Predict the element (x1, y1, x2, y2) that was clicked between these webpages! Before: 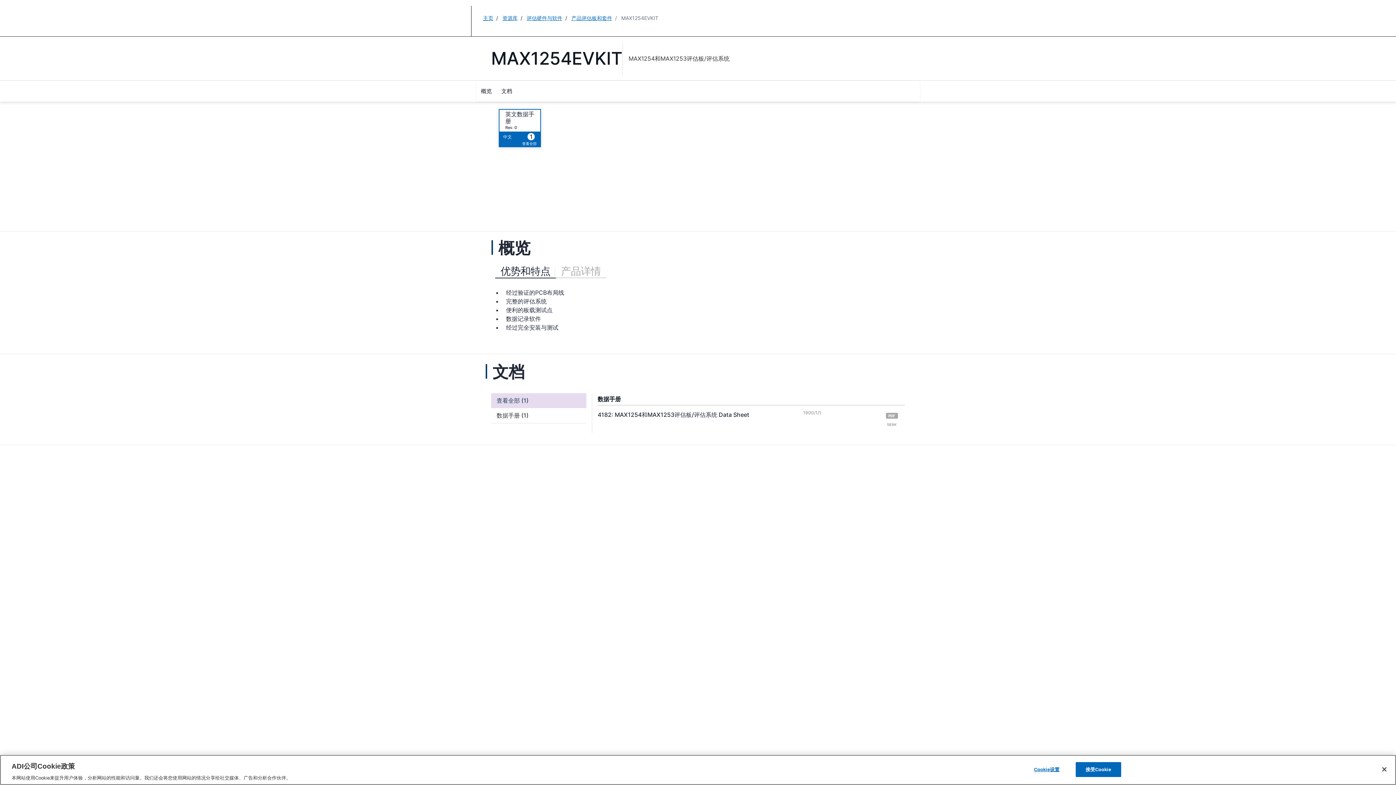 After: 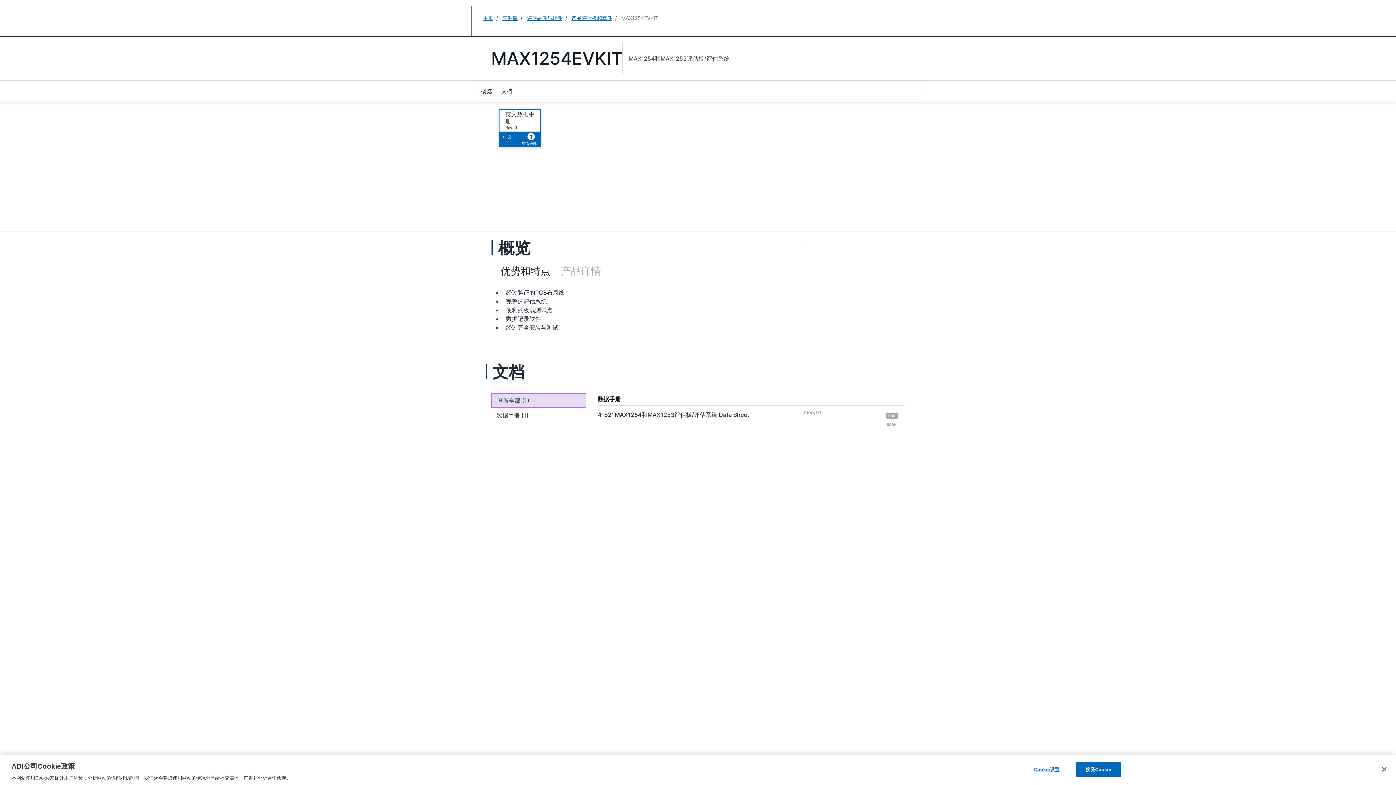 Action: bbox: (491, 393, 586, 408) label: 查看全部
(1)